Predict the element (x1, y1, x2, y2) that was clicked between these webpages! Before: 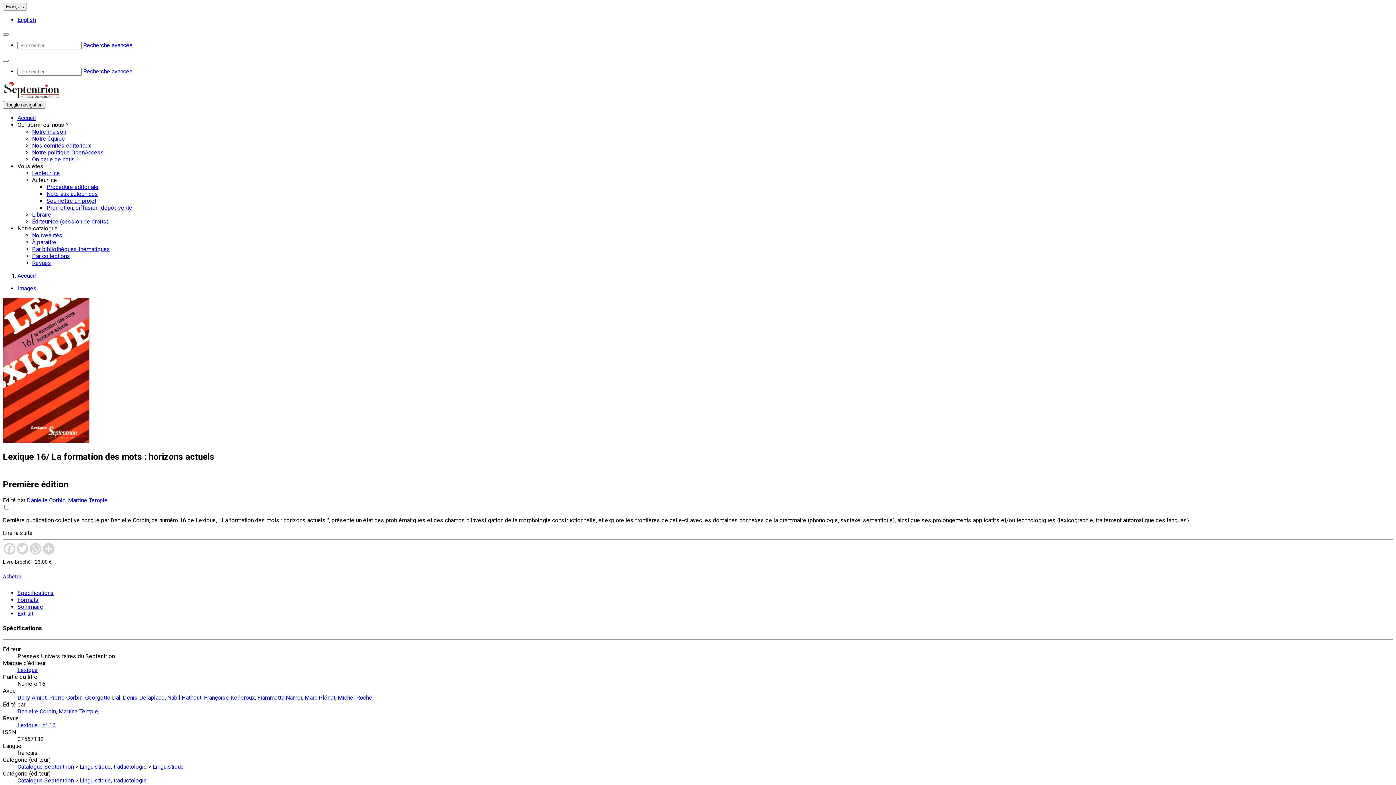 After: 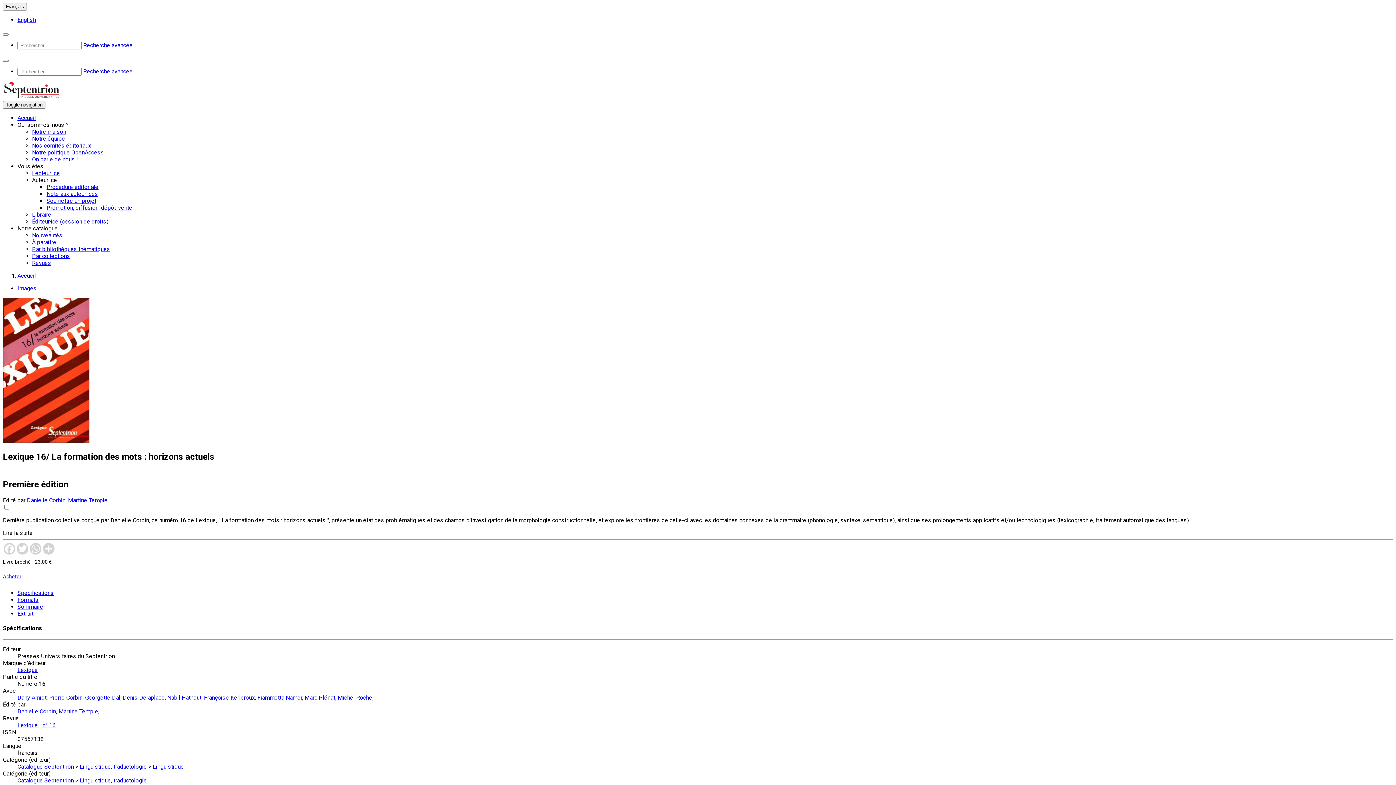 Action: label: Vous êtes bbox: (17, 162, 43, 169)